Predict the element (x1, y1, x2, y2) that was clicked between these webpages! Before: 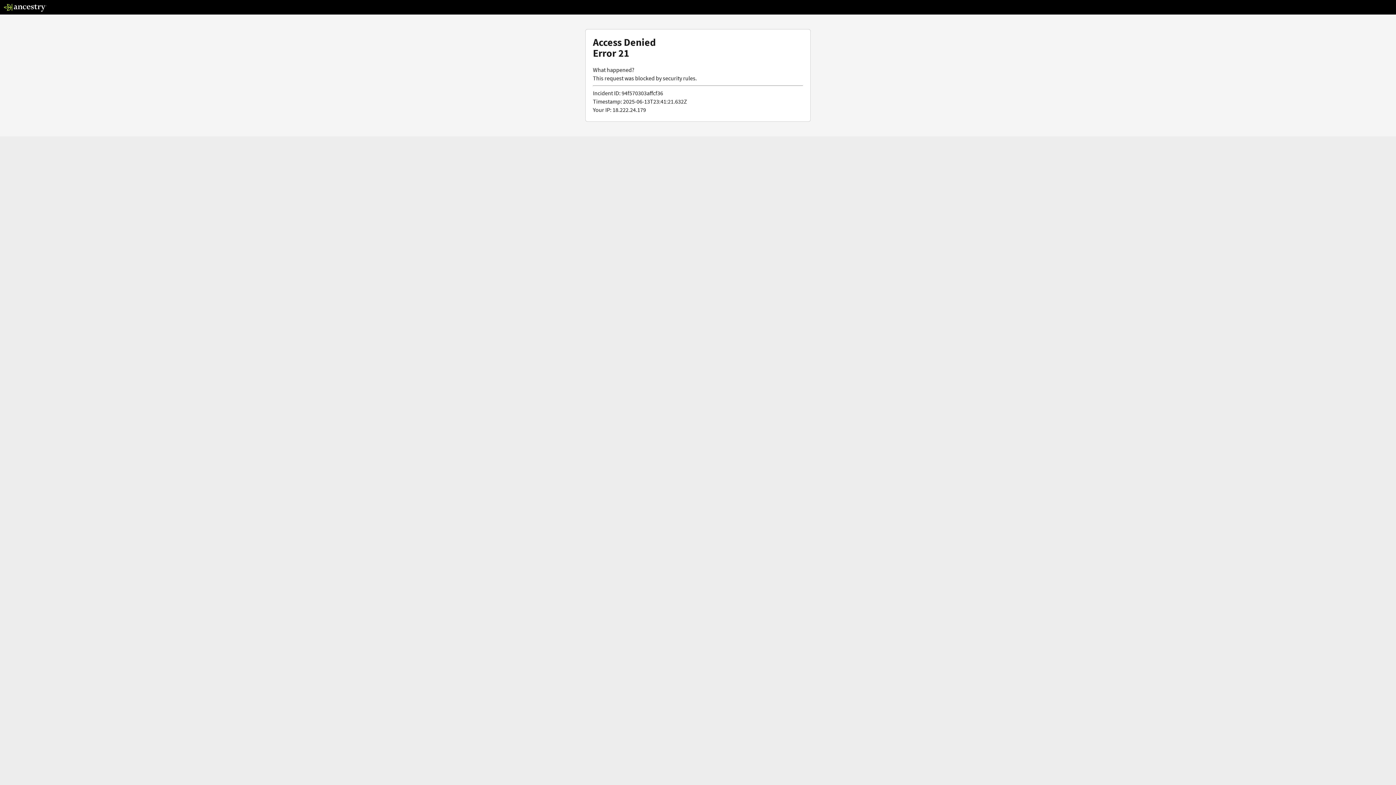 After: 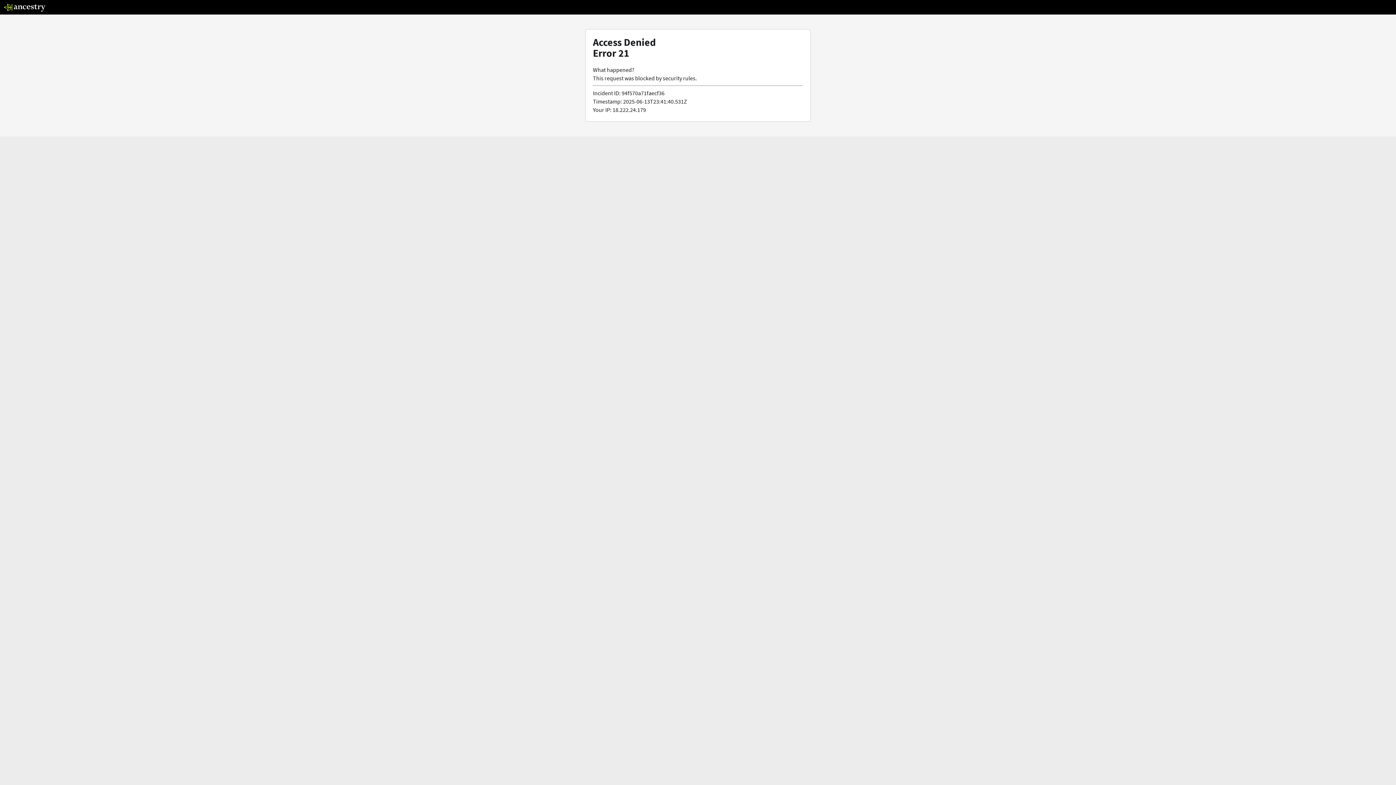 Action: bbox: (3, 5, 46, 13)